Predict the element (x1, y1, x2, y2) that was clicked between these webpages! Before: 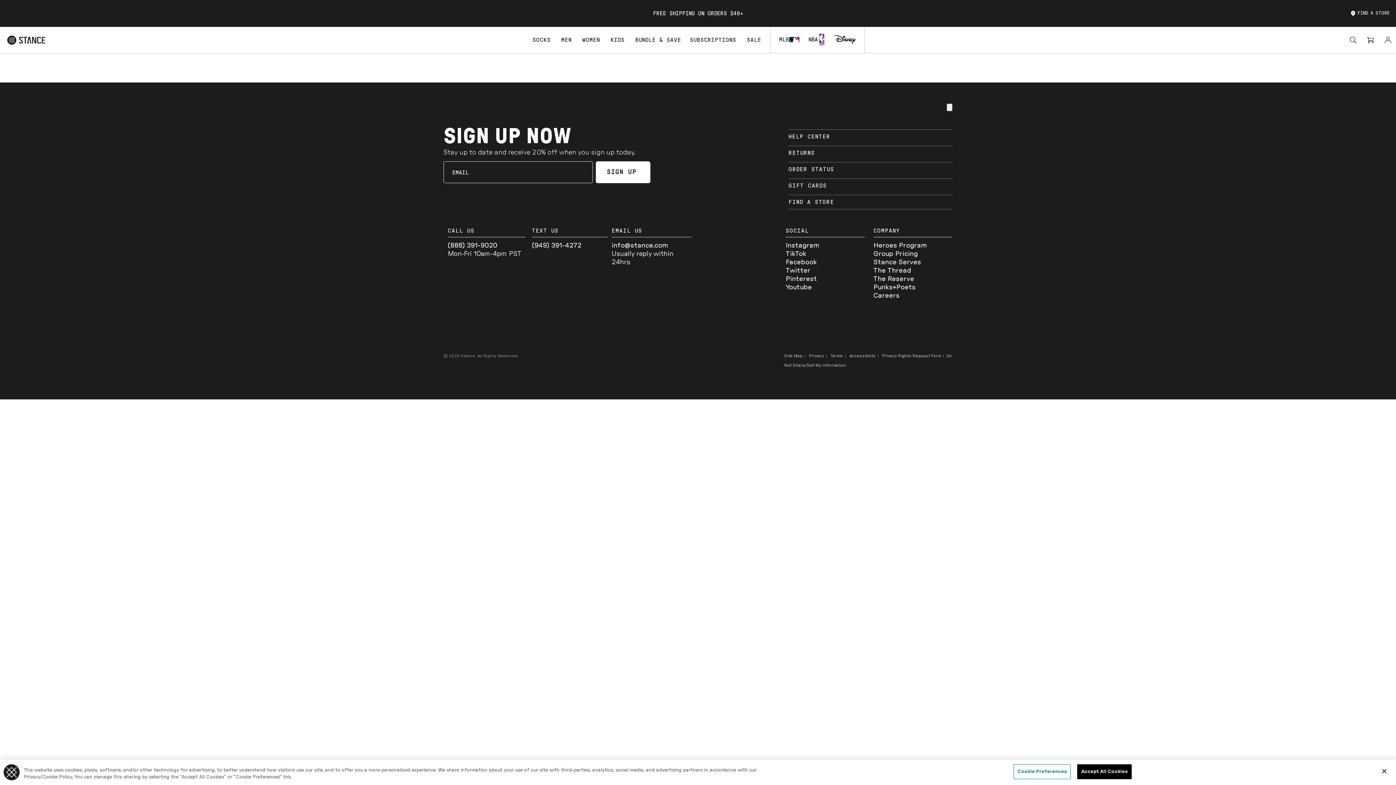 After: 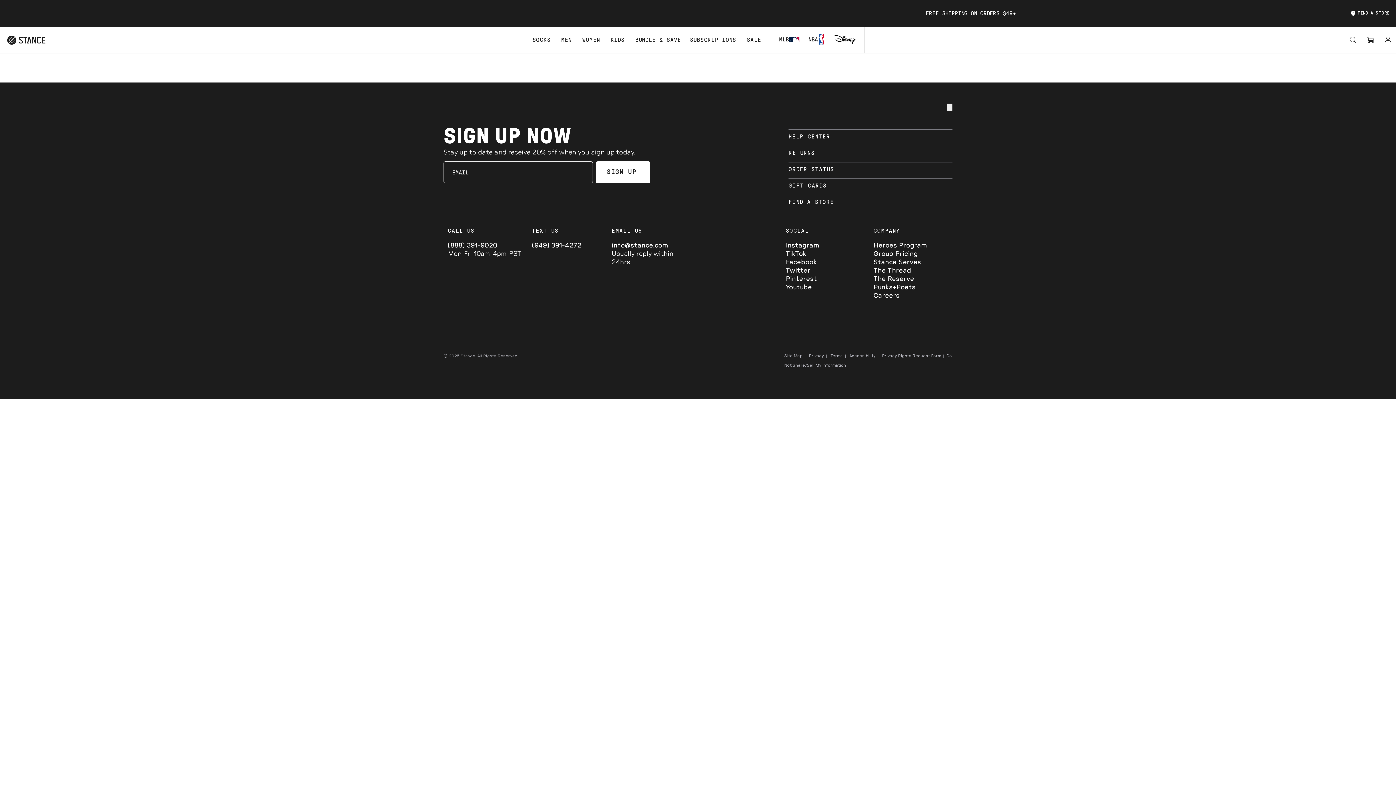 Action: bbox: (611, 242, 668, 249) label: info@stance.com